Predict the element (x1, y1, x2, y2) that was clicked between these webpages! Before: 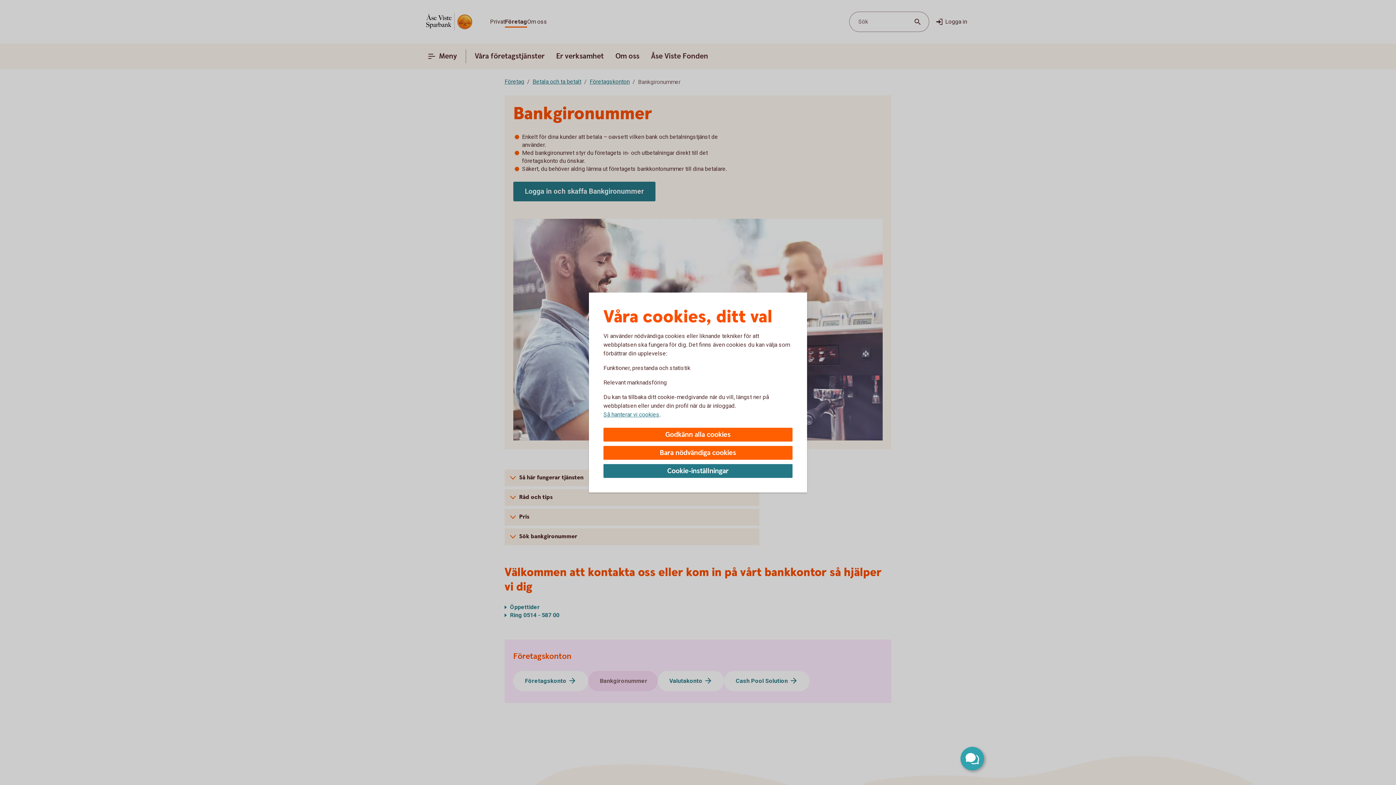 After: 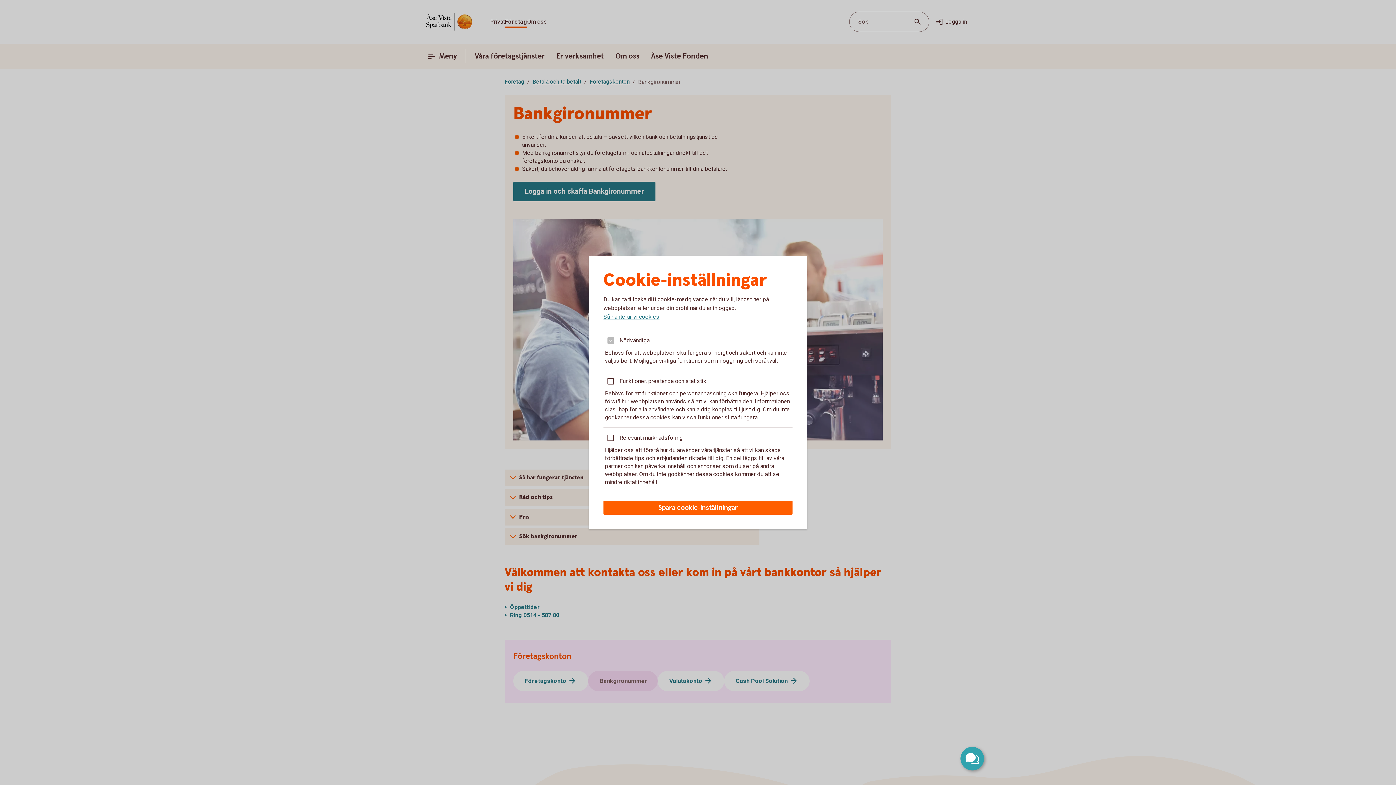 Action: bbox: (603, 464, 792, 478) label: Cookie-inställningar